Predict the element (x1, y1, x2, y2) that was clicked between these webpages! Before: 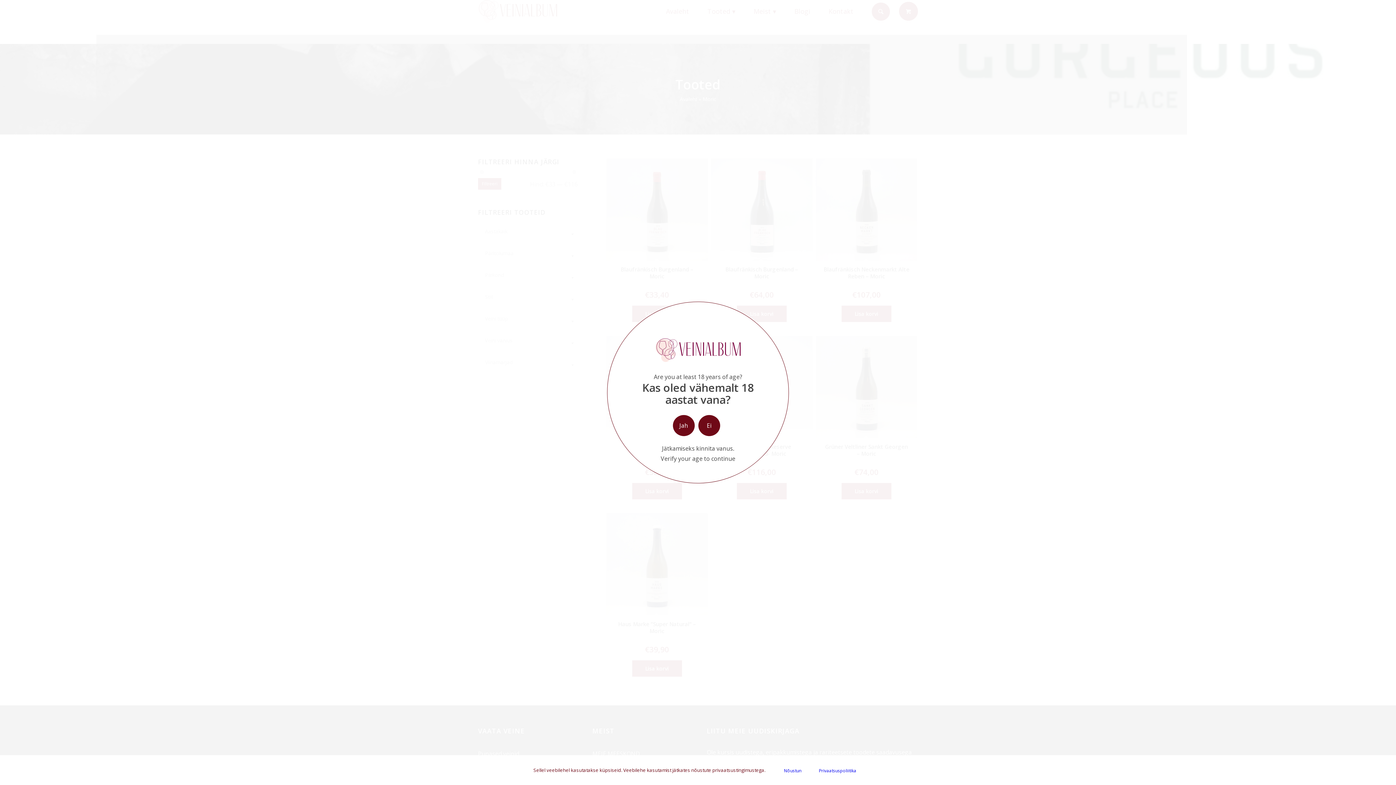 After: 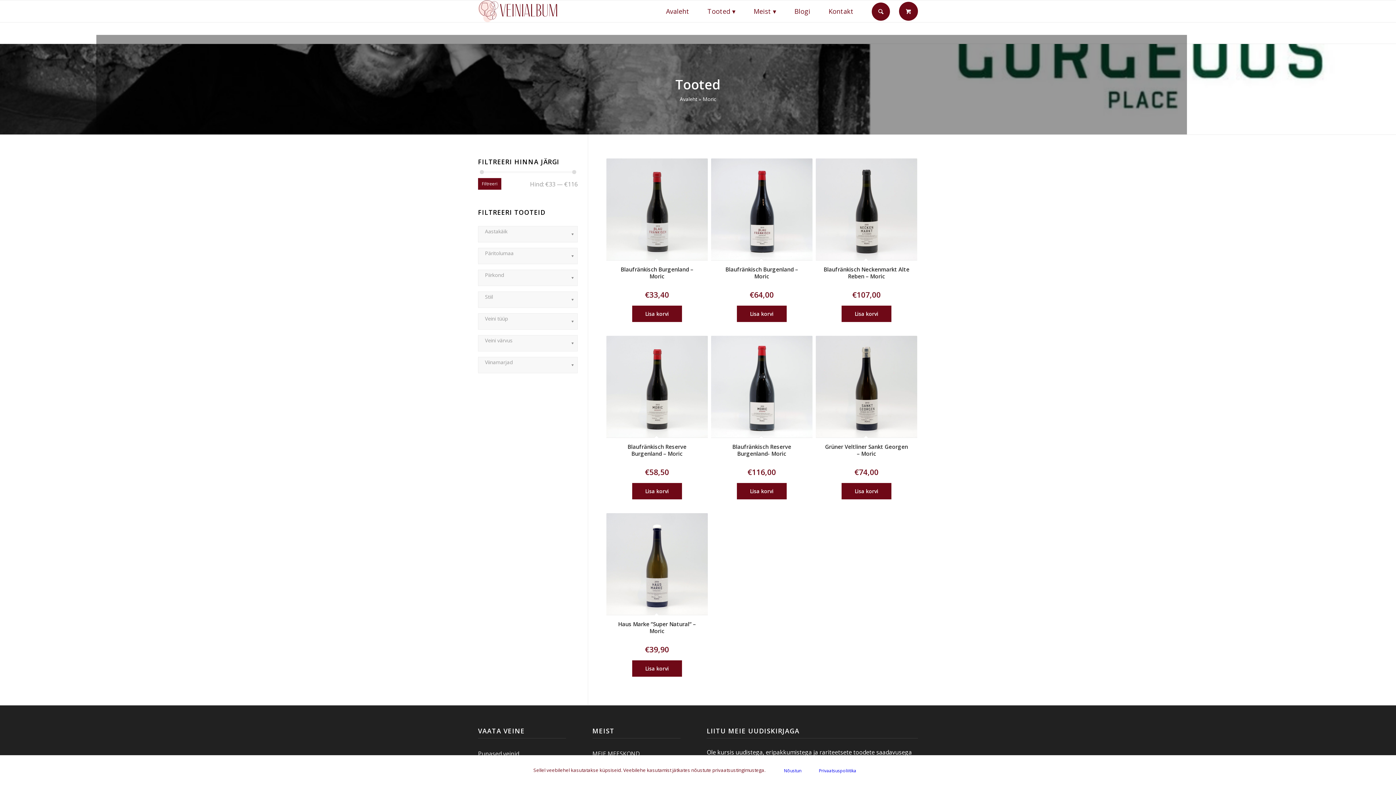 Action: label: Jah bbox: (672, 415, 694, 436)